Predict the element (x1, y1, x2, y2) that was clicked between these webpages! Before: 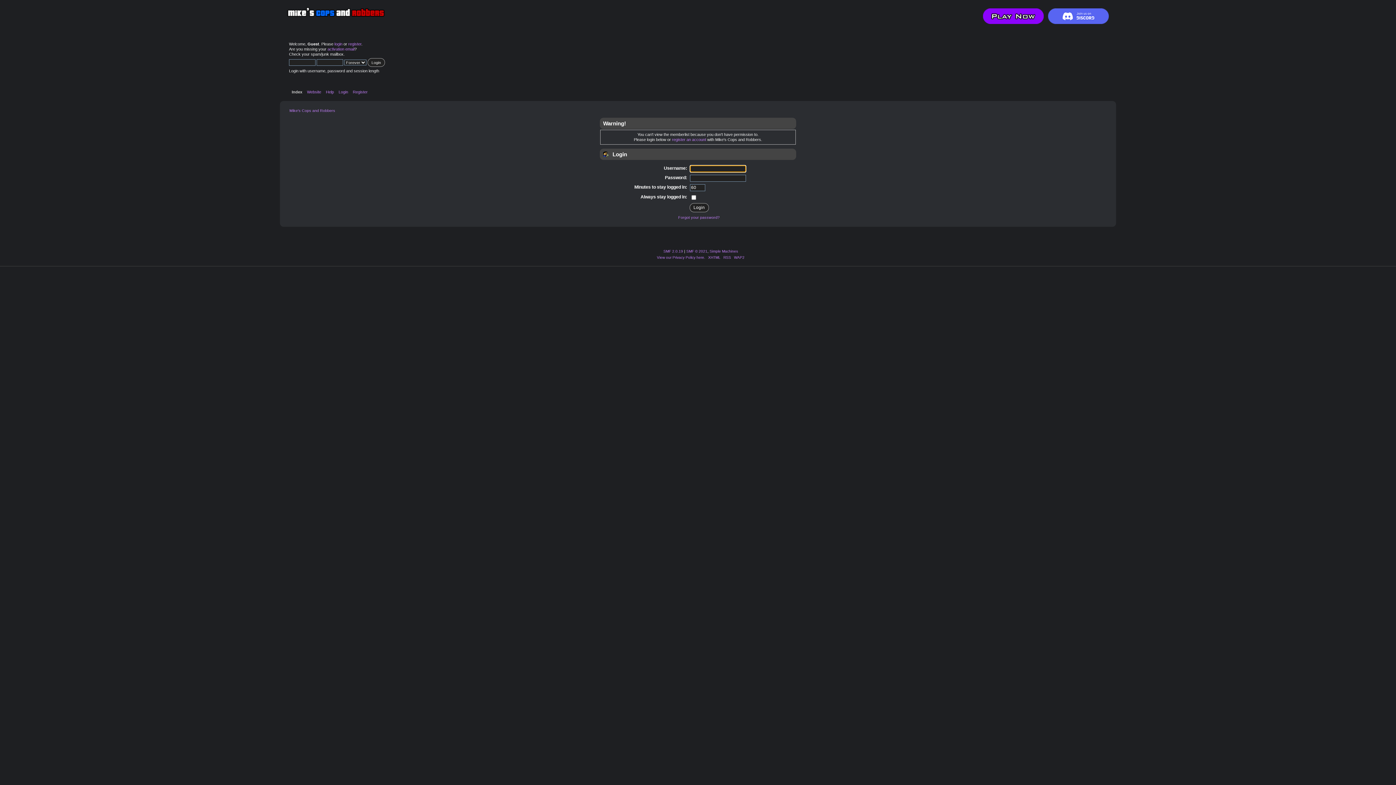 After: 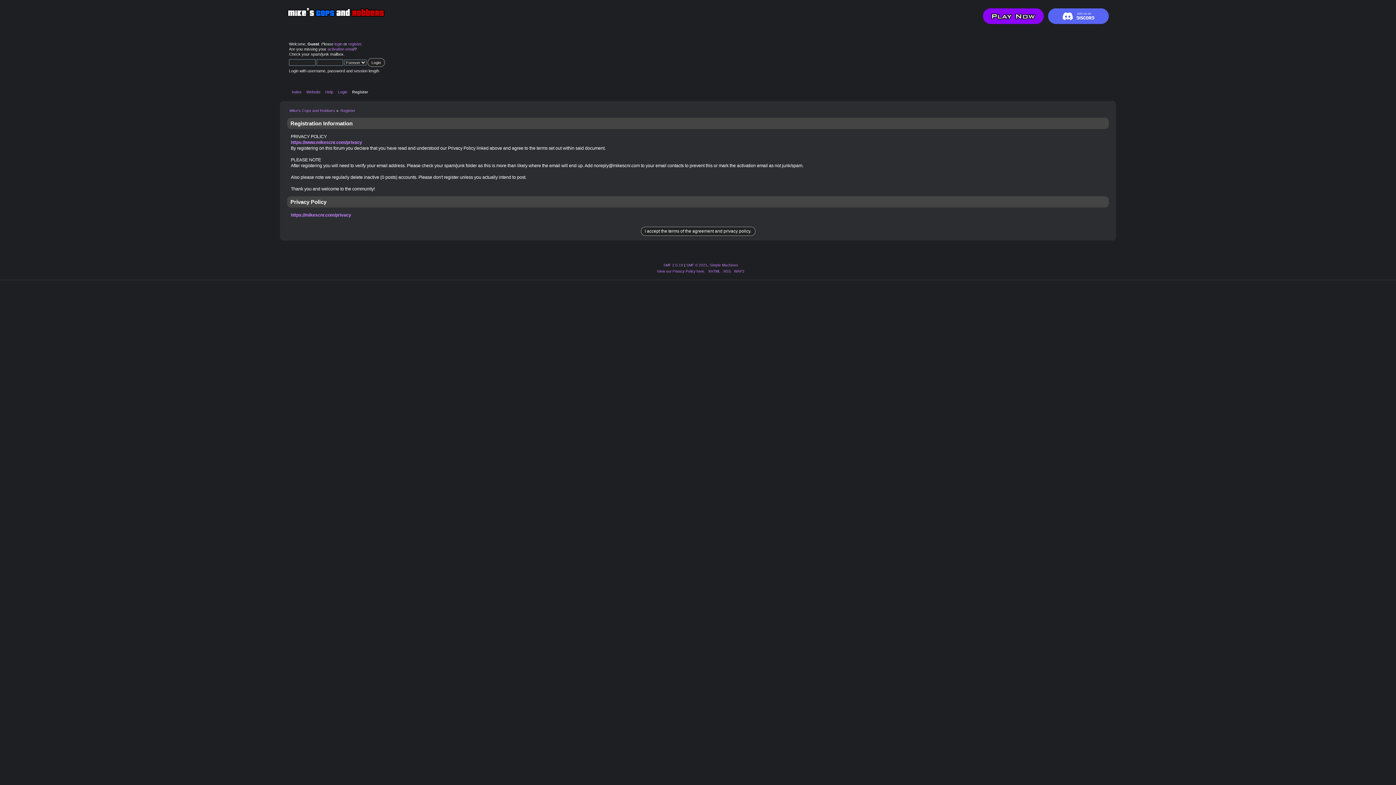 Action: label: Register bbox: (352, 88, 369, 96)